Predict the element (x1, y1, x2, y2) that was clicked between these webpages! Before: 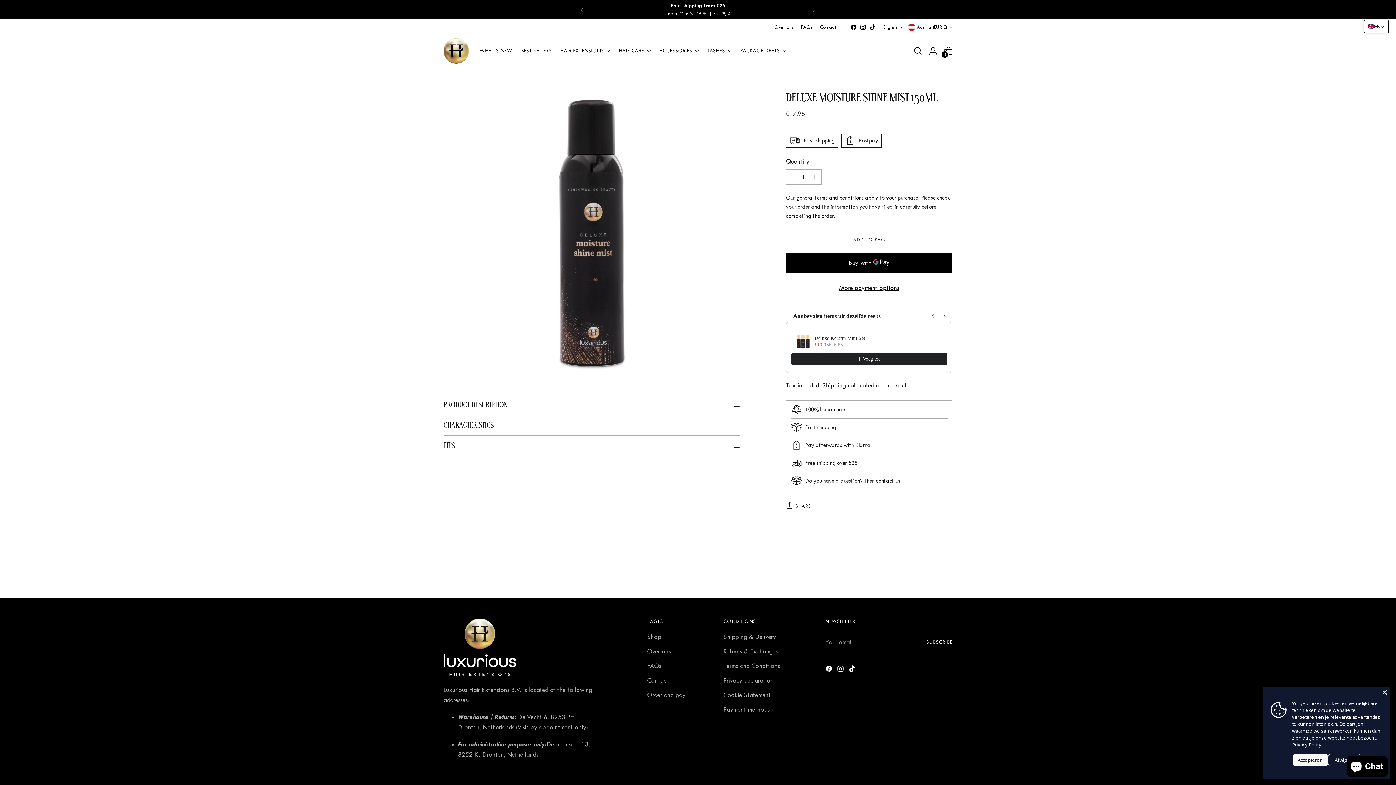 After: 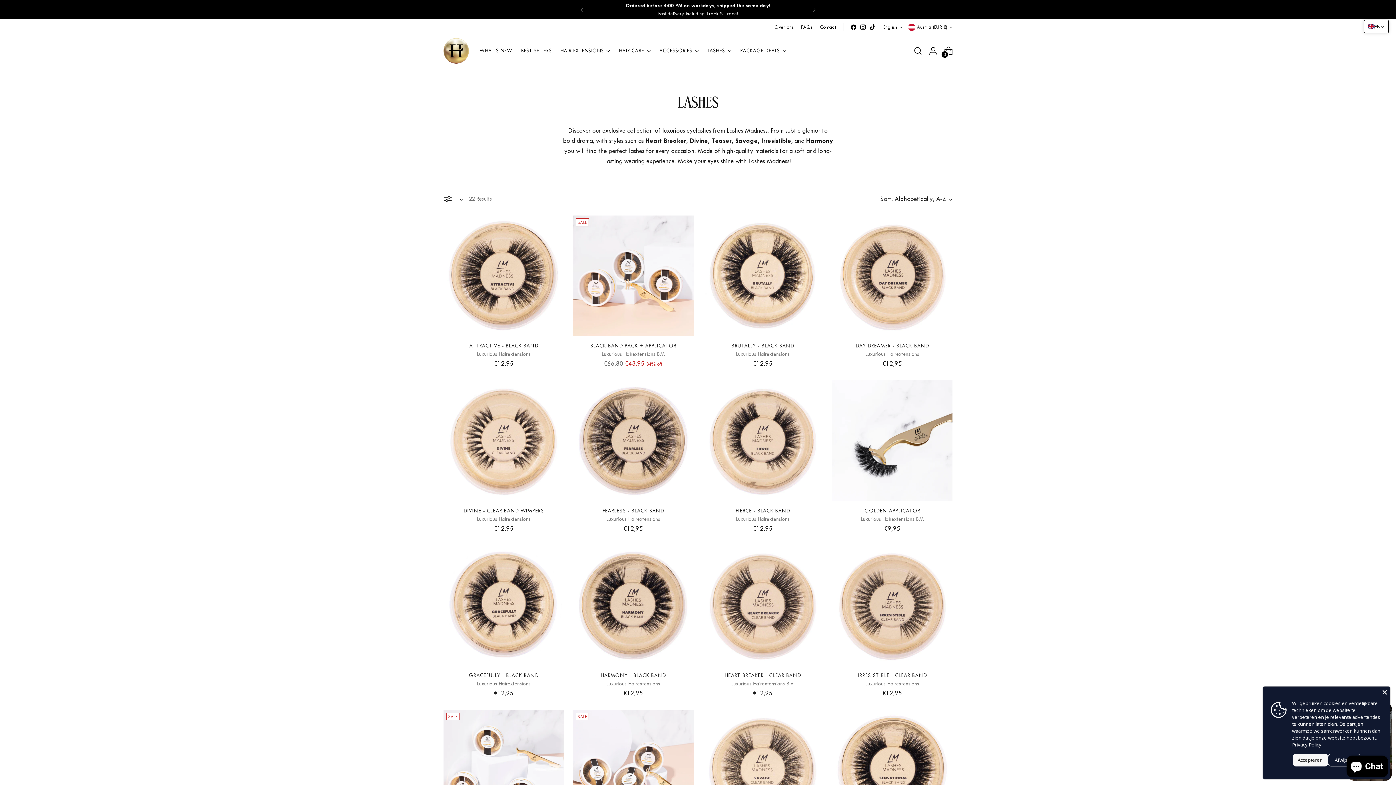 Action: label: LASHES bbox: (707, 42, 731, 58)